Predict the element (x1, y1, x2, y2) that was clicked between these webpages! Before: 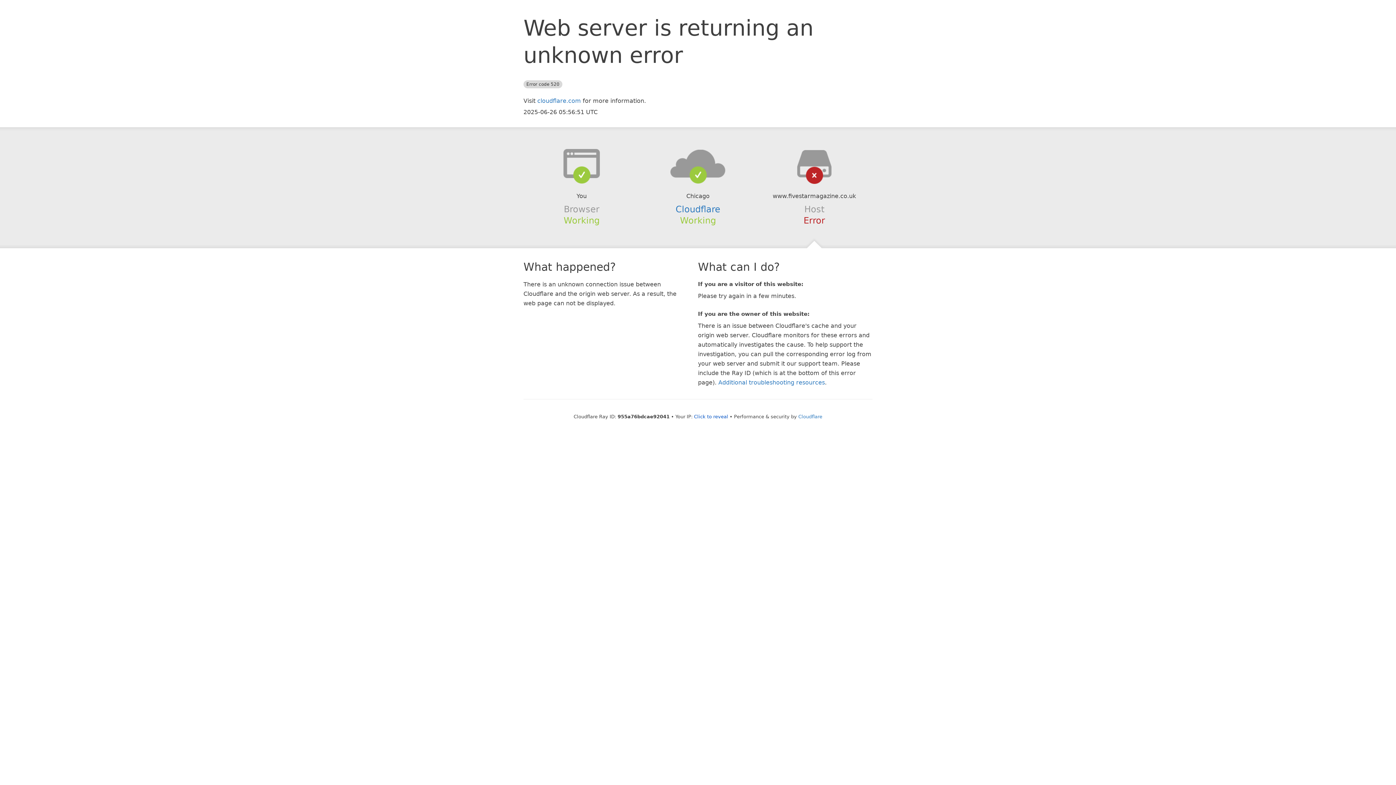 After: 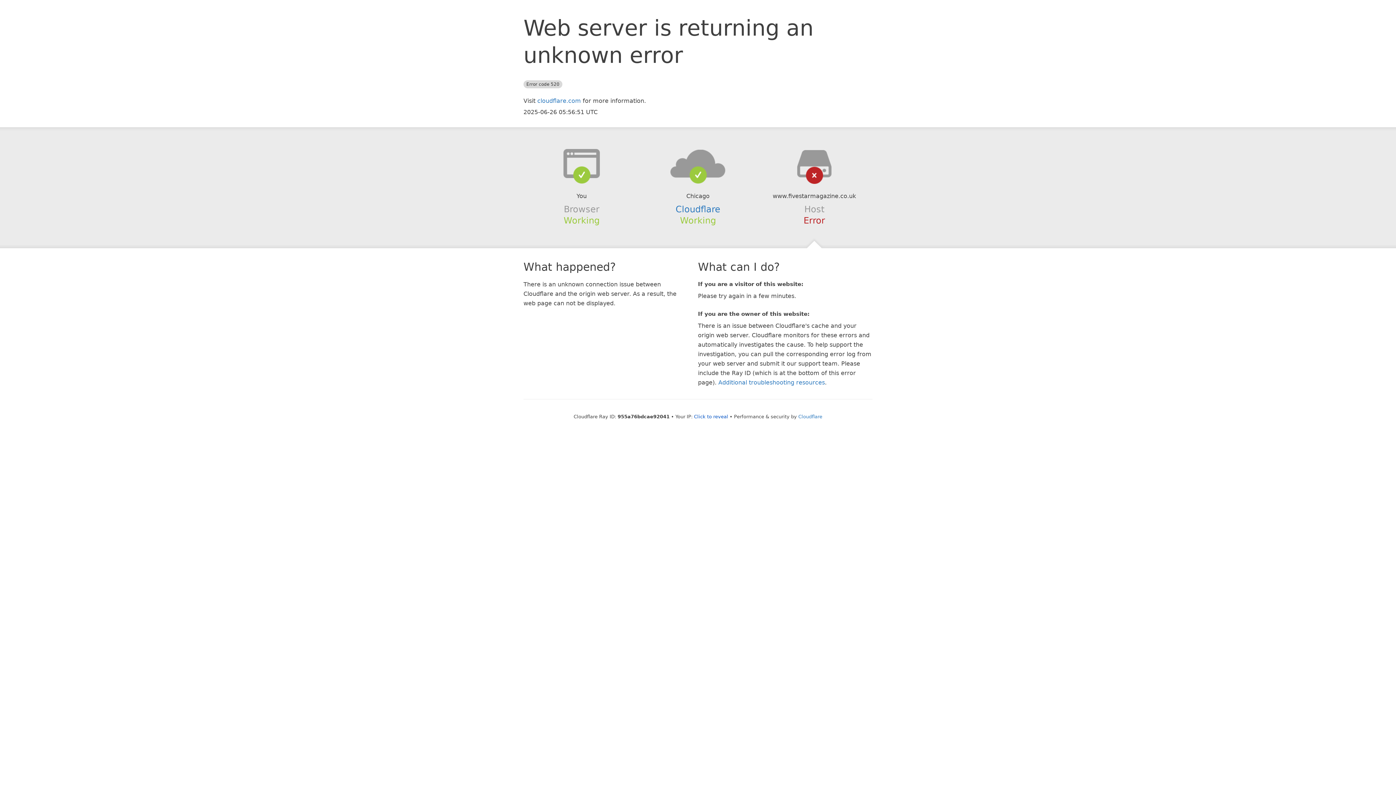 Action: bbox: (639, 148, 756, 178)